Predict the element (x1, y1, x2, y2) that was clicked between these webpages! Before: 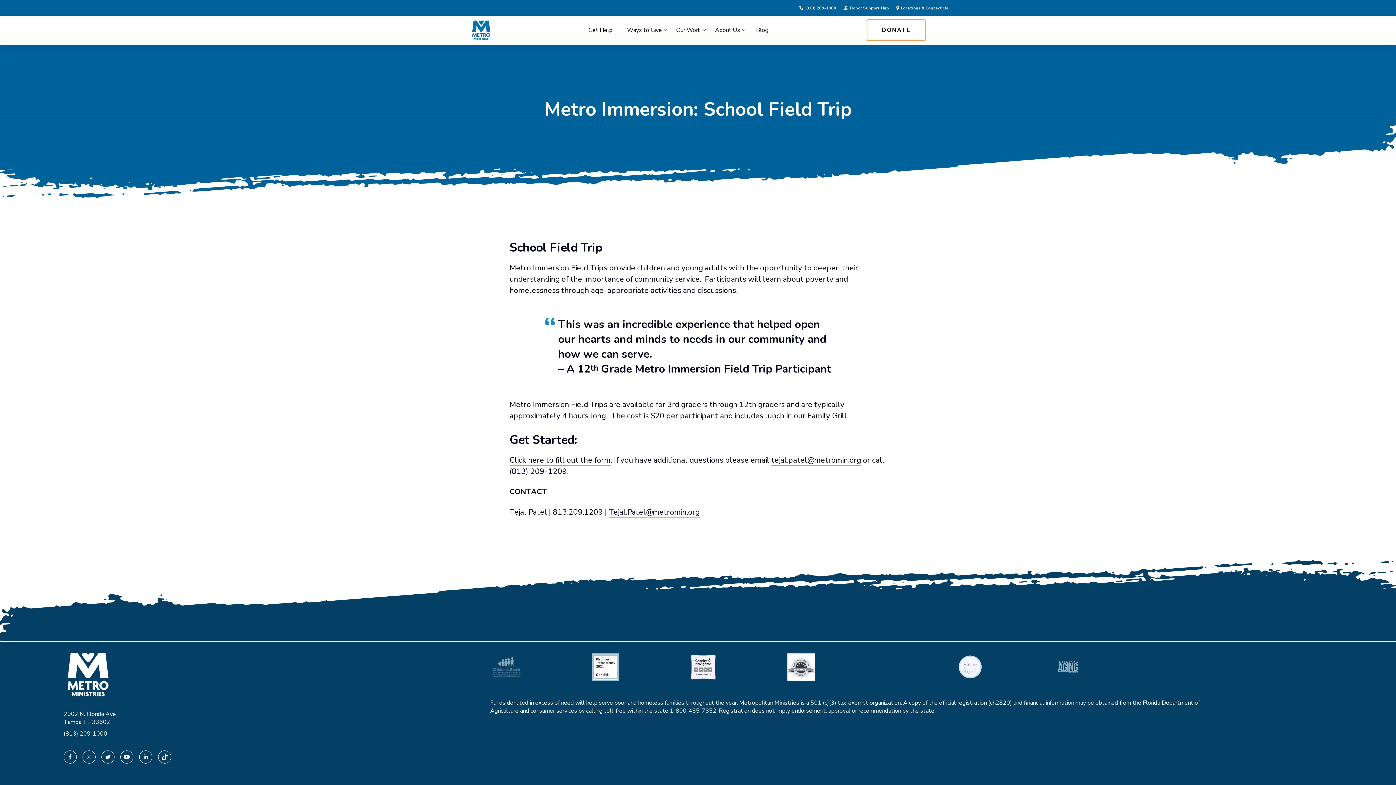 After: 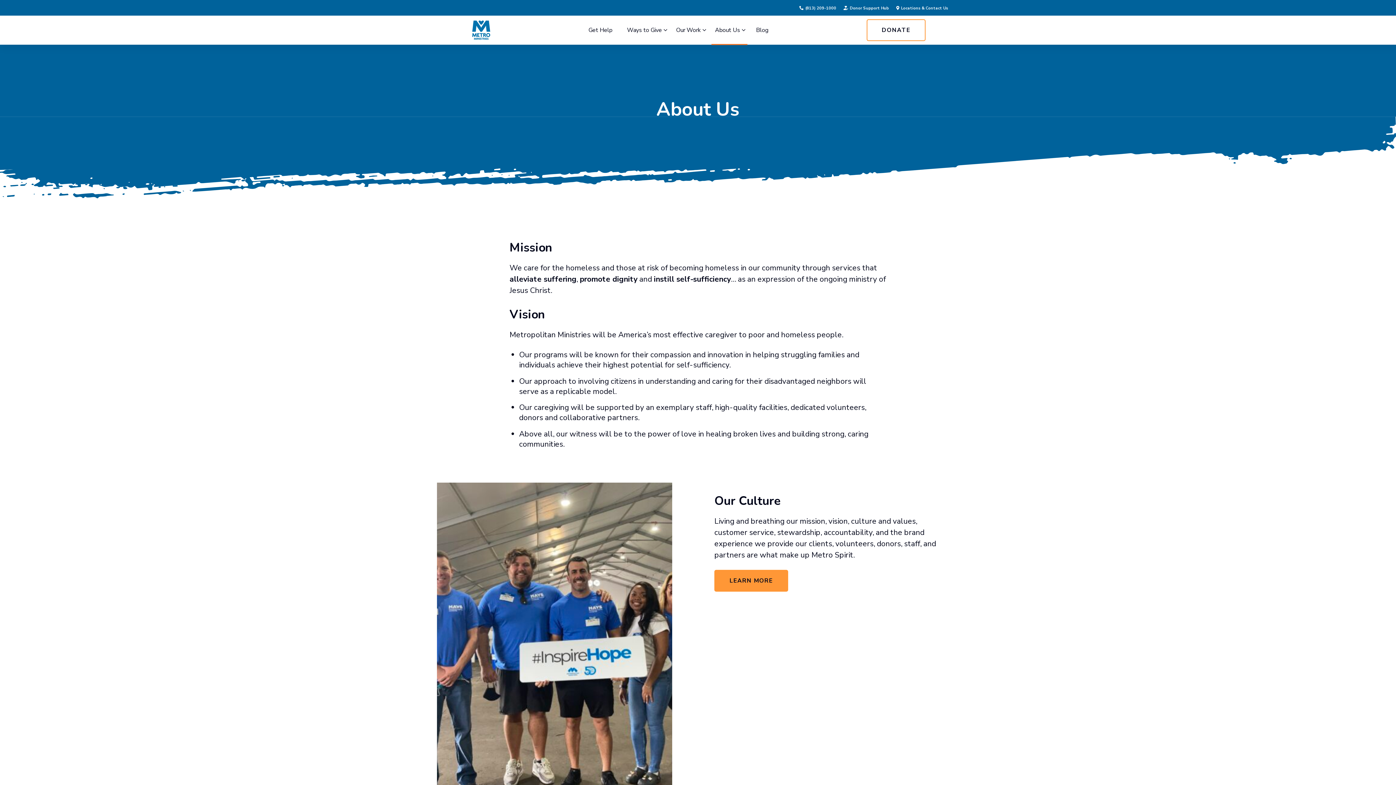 Action: label: About Us bbox: (711, 16, 747, 44)